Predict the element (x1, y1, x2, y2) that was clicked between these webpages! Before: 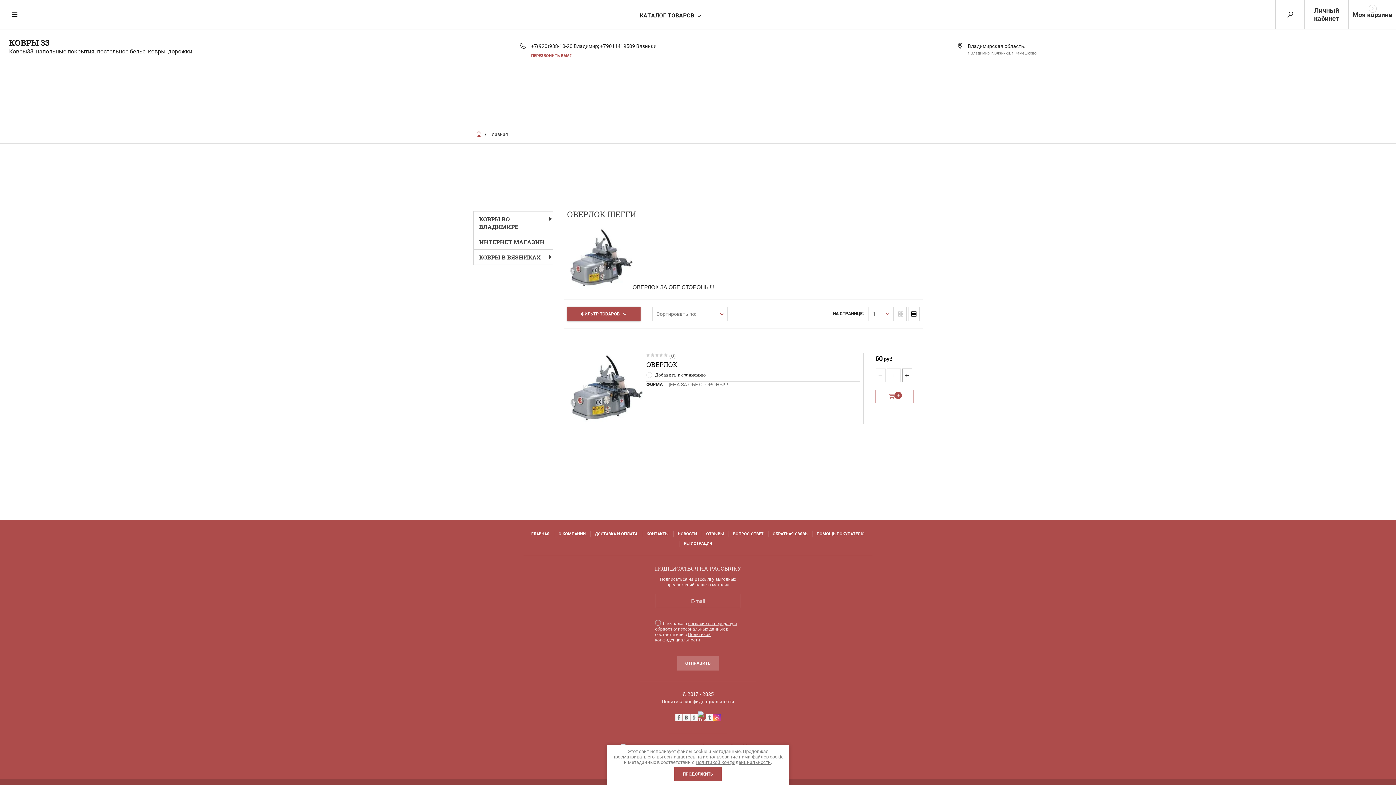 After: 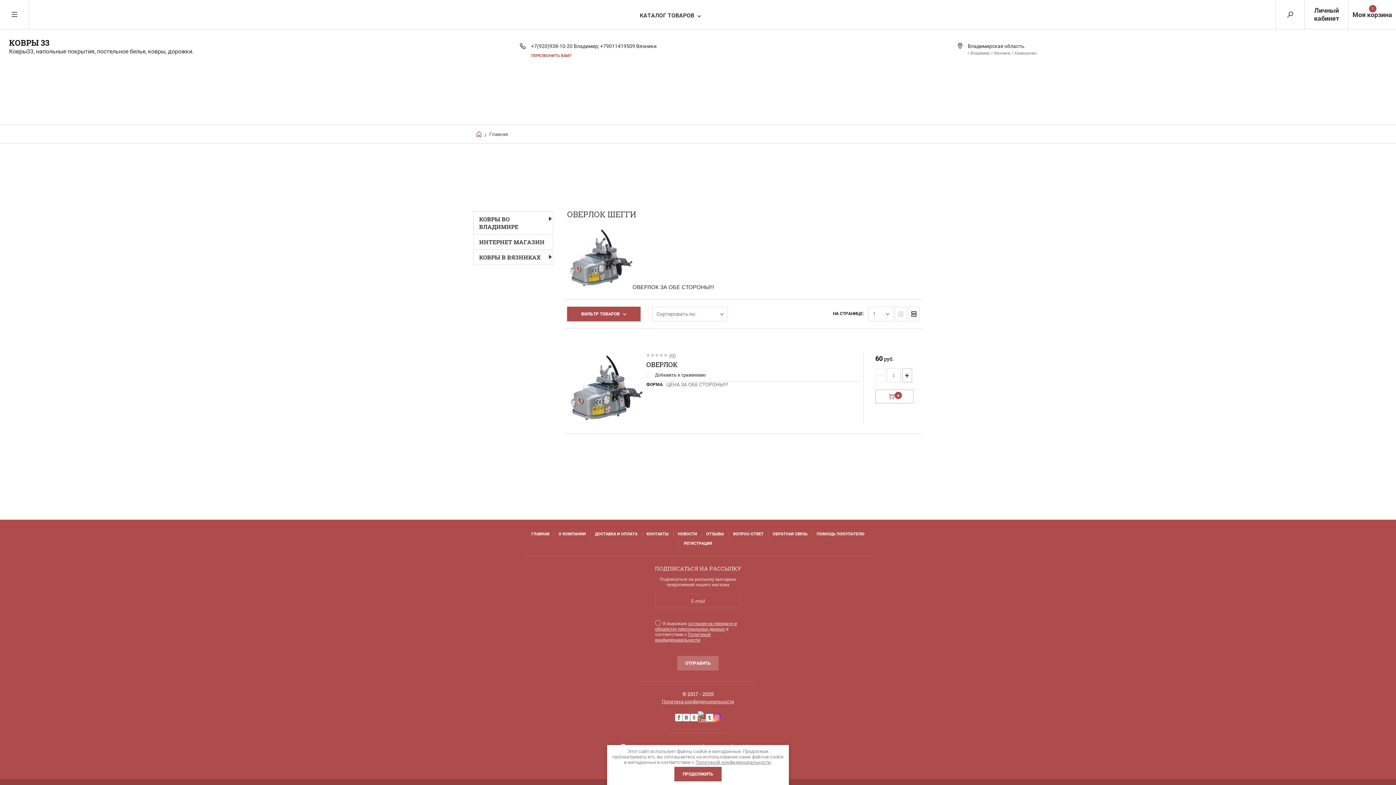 Action: bbox: (875, 389, 913, 403) label: В КОРЗИНУ